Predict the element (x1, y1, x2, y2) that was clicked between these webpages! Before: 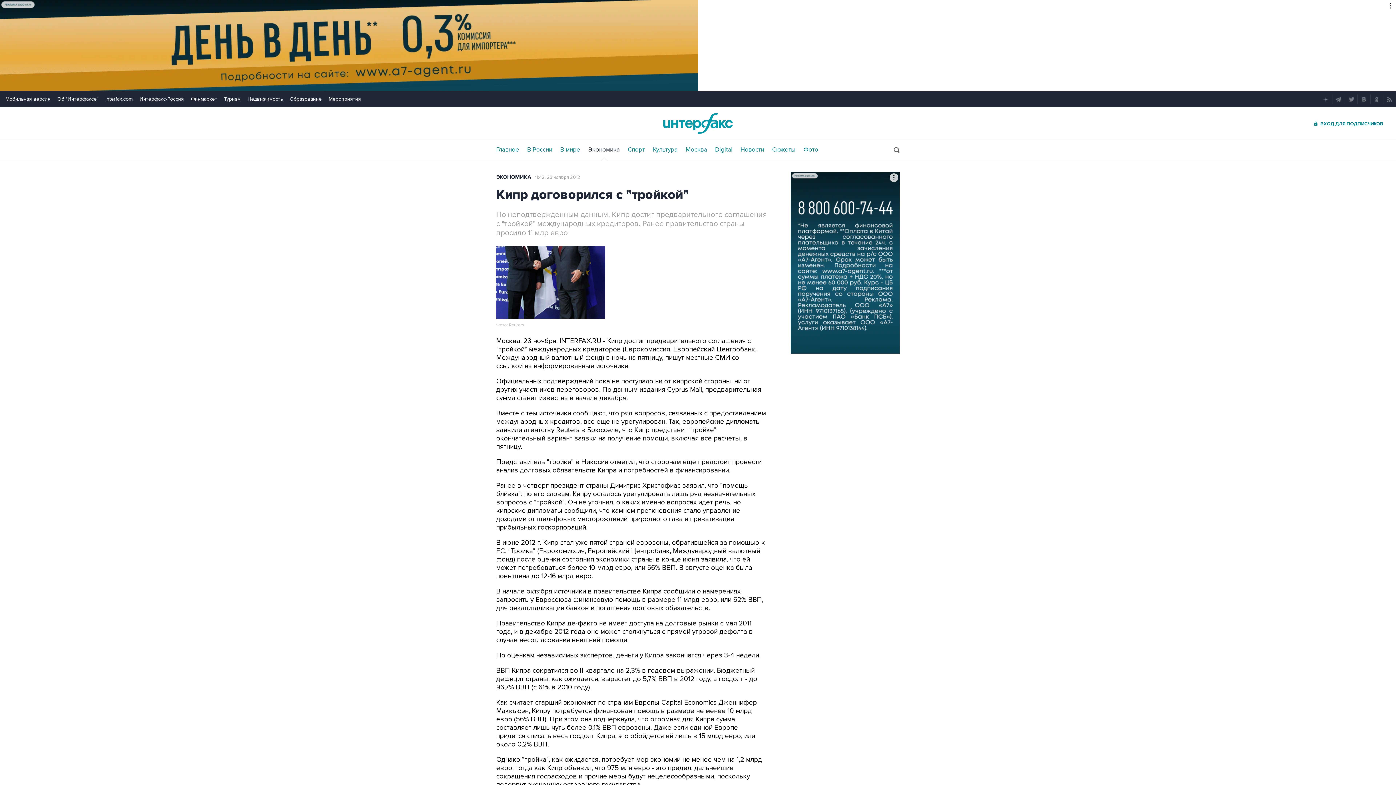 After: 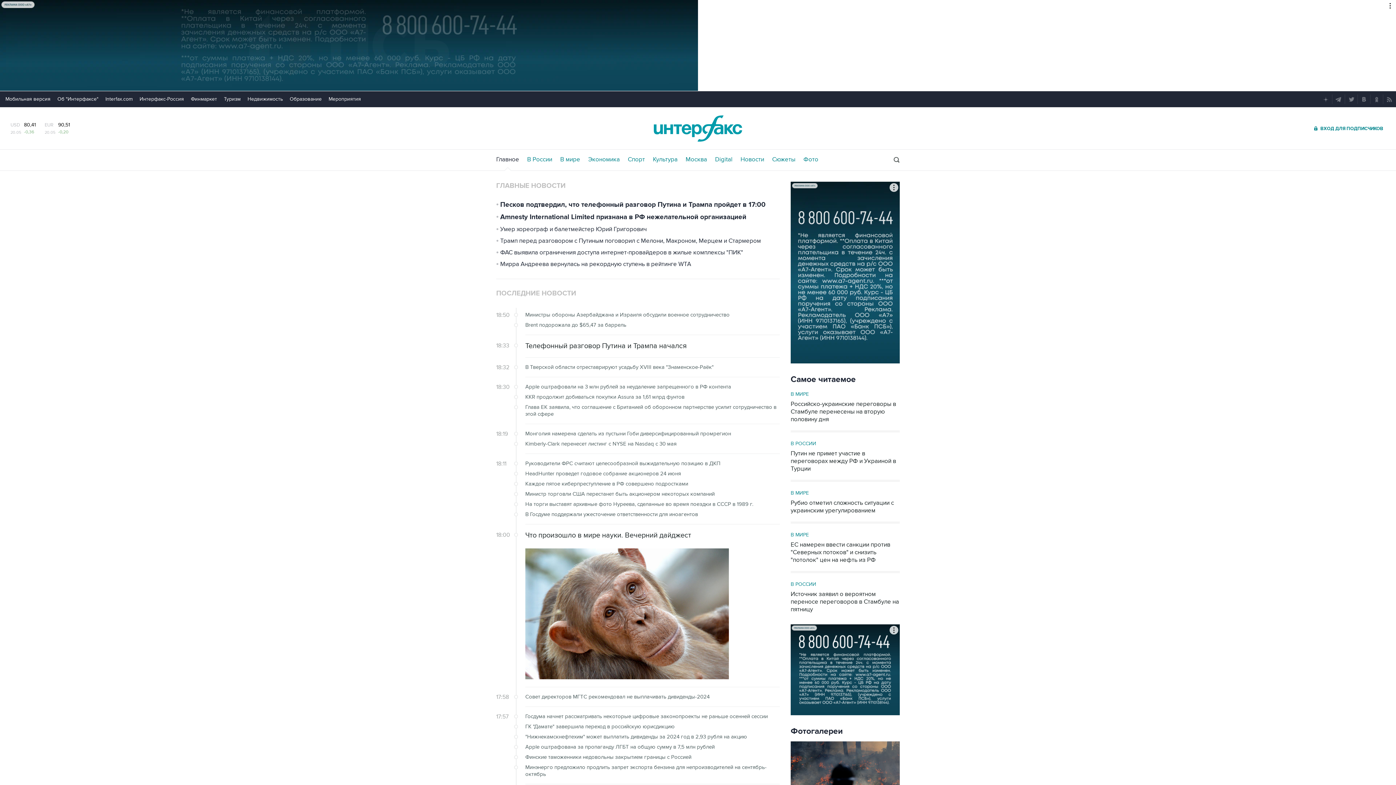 Action: label: Интерфакс bbox: (661, 112, 734, 134)